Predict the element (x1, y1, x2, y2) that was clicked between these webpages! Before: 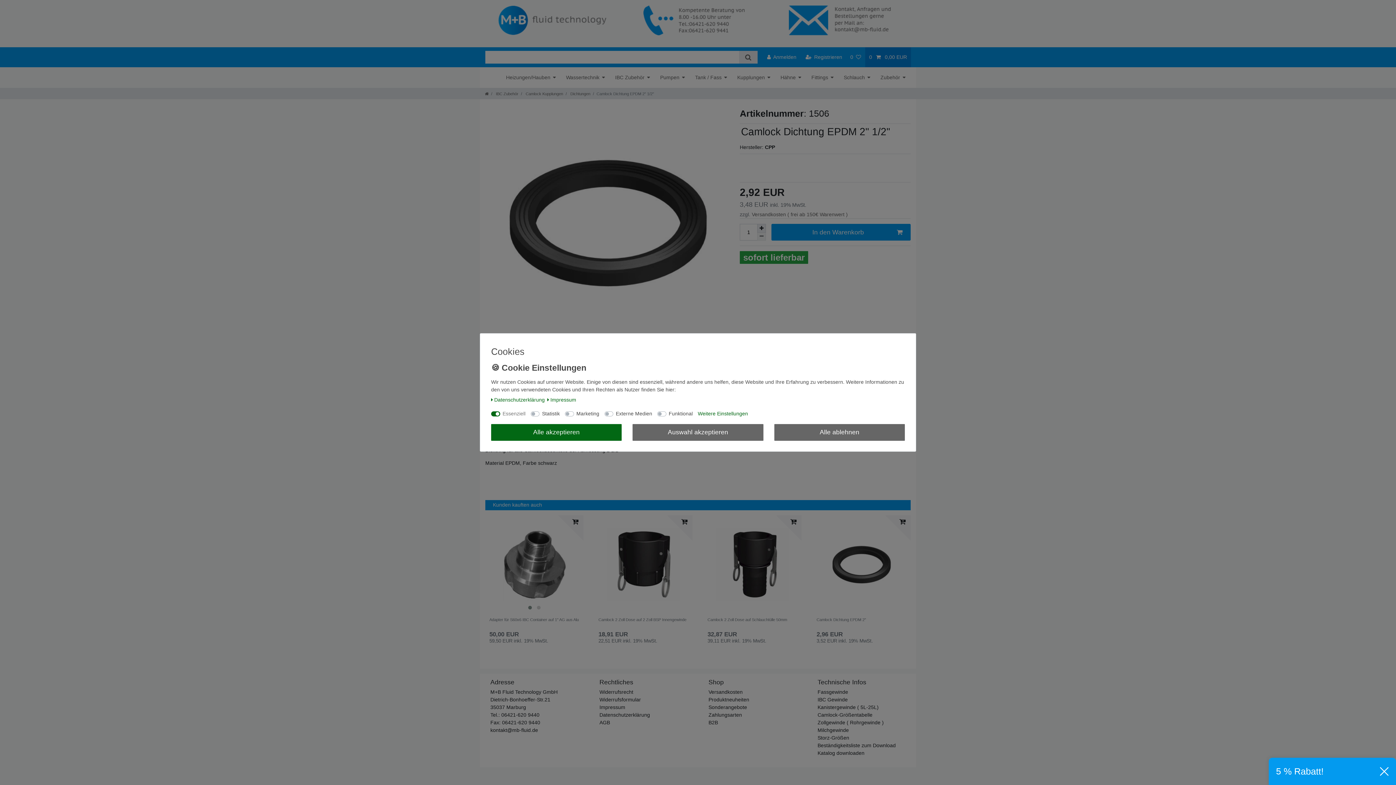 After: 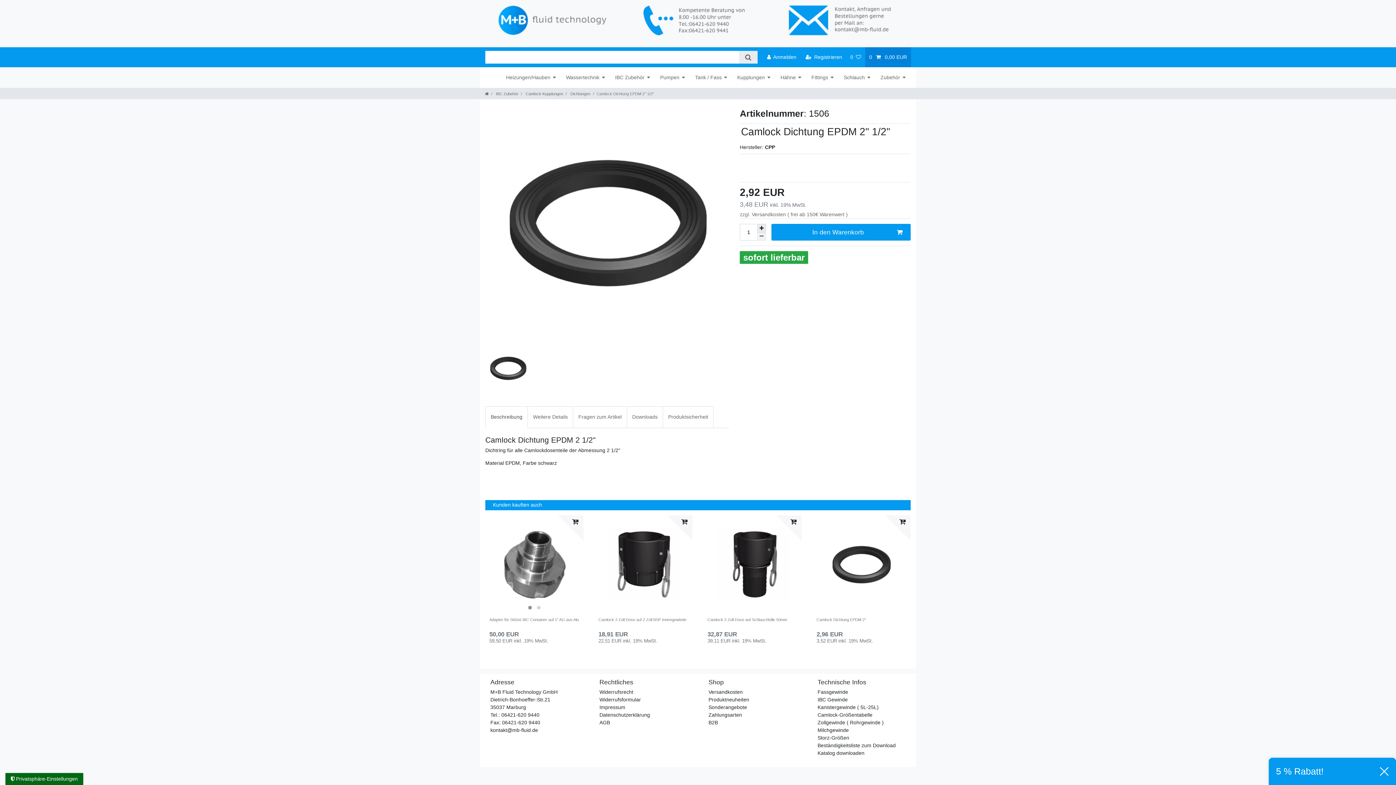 Action: bbox: (632, 424, 763, 441) label: Auswahl akzeptieren